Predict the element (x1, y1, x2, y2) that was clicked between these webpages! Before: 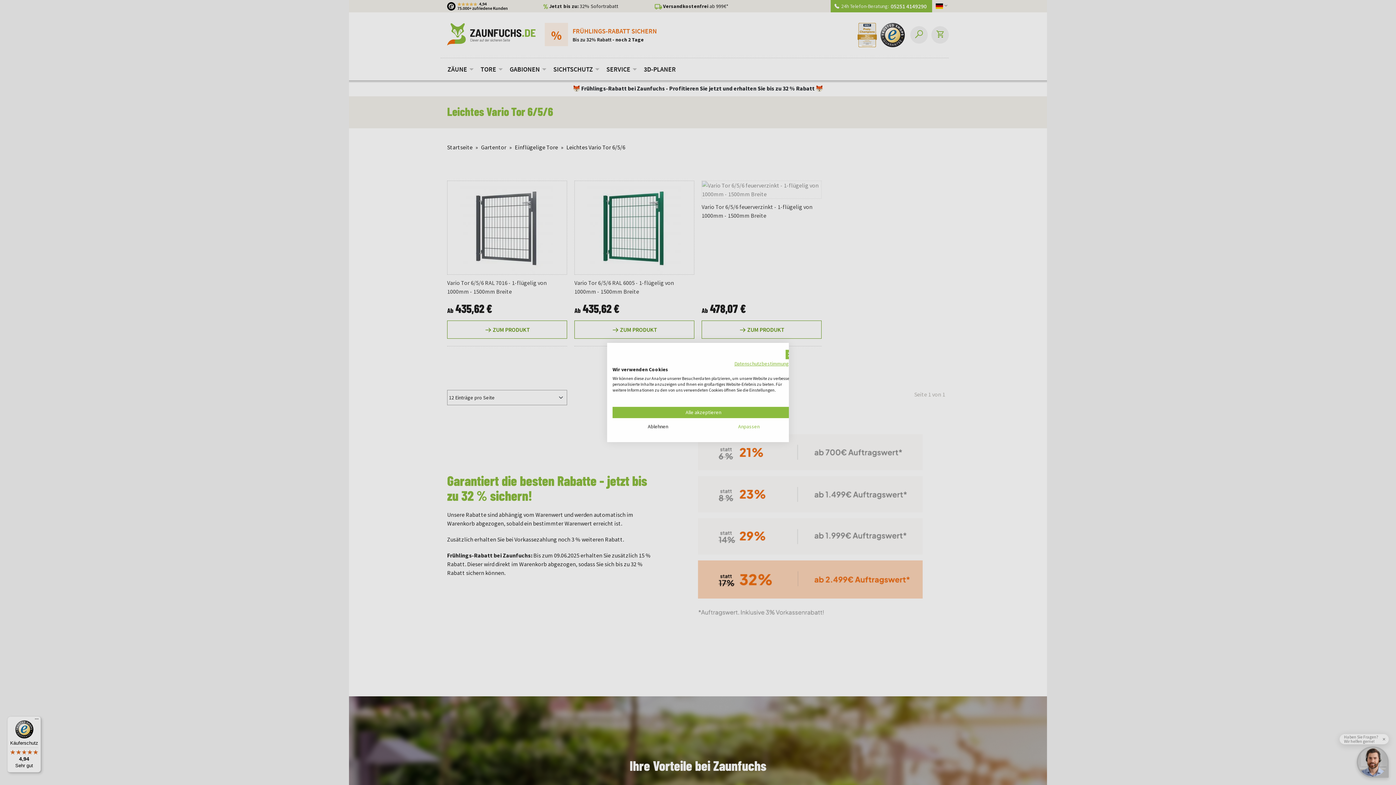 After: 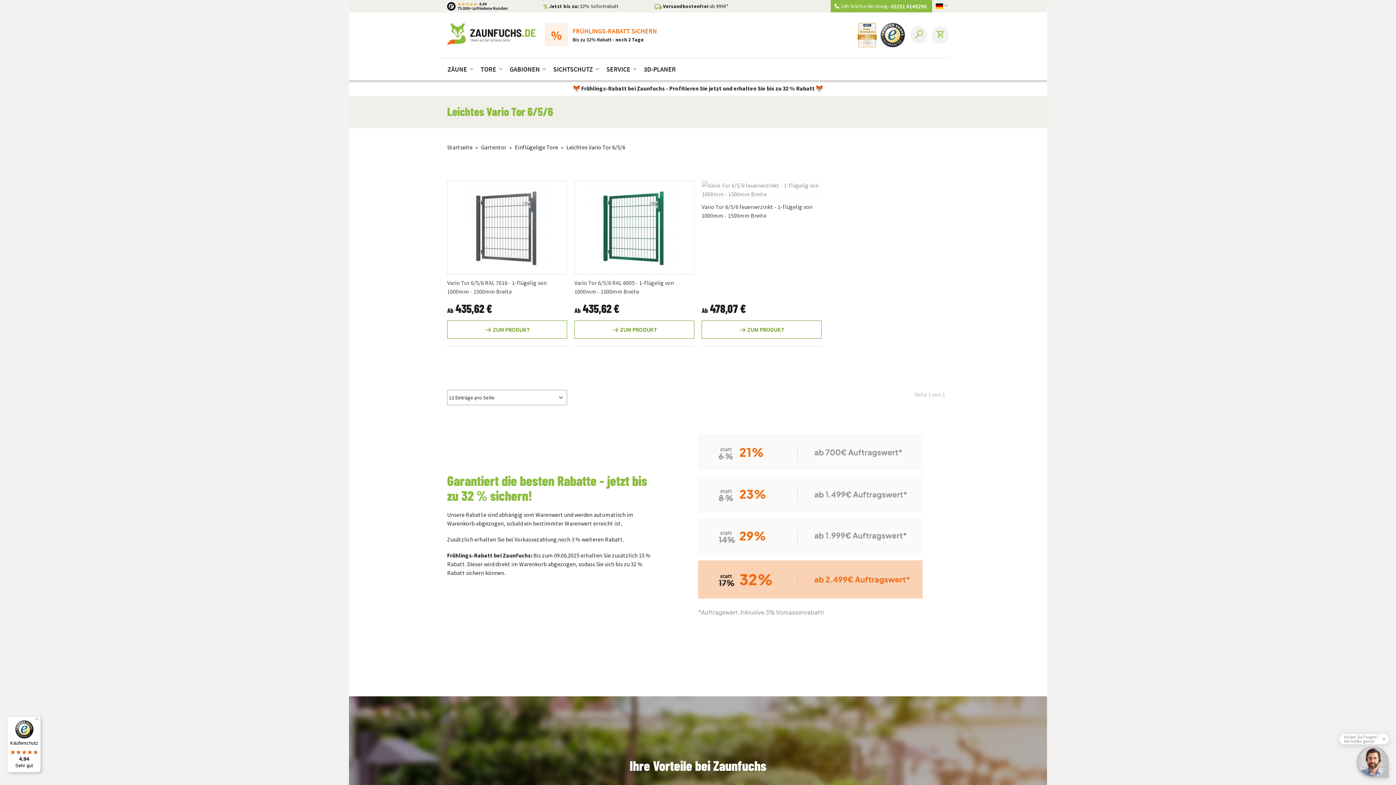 Action: bbox: (612, 407, 794, 418) label: Akzeptieren Sie alle cookies